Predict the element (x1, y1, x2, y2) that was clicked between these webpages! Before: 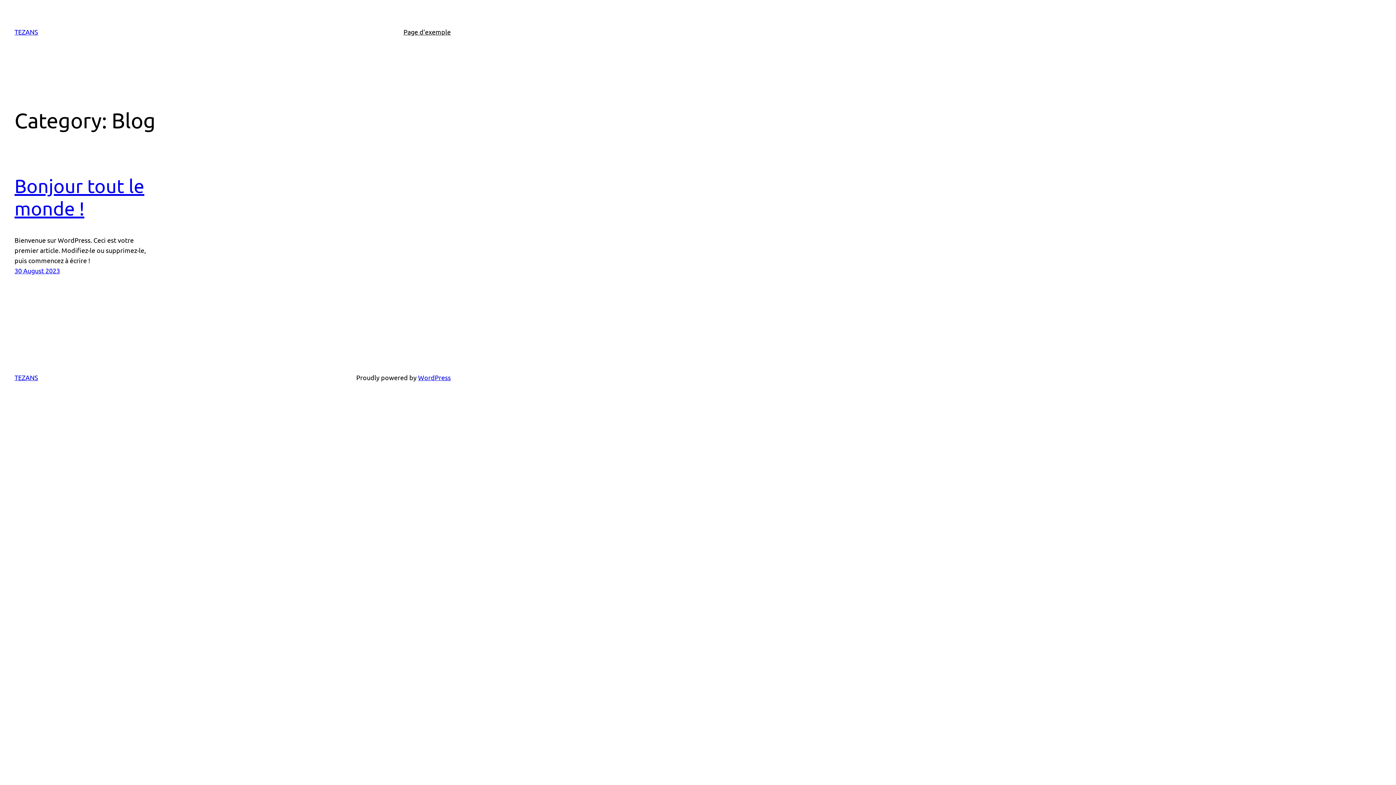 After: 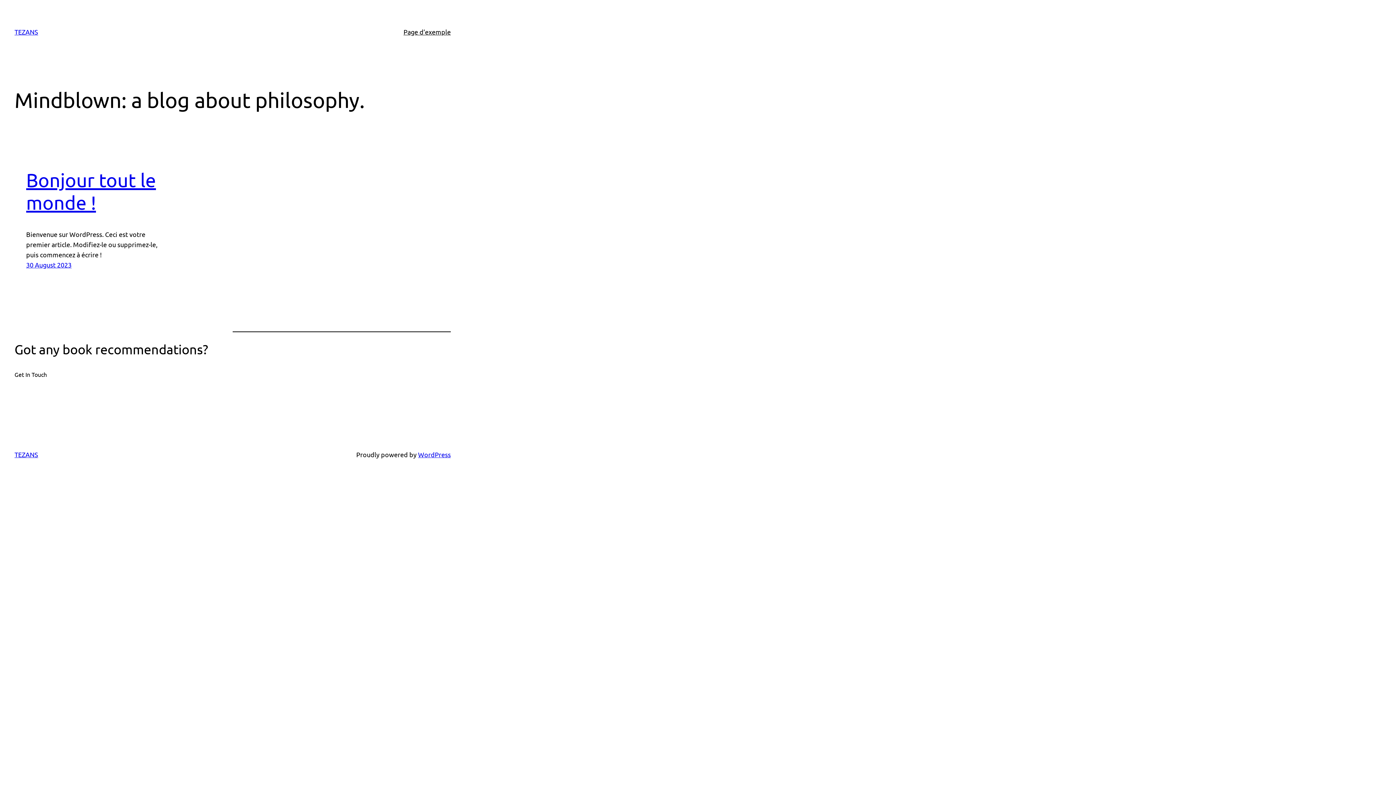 Action: label: TEZANS bbox: (14, 28, 38, 35)